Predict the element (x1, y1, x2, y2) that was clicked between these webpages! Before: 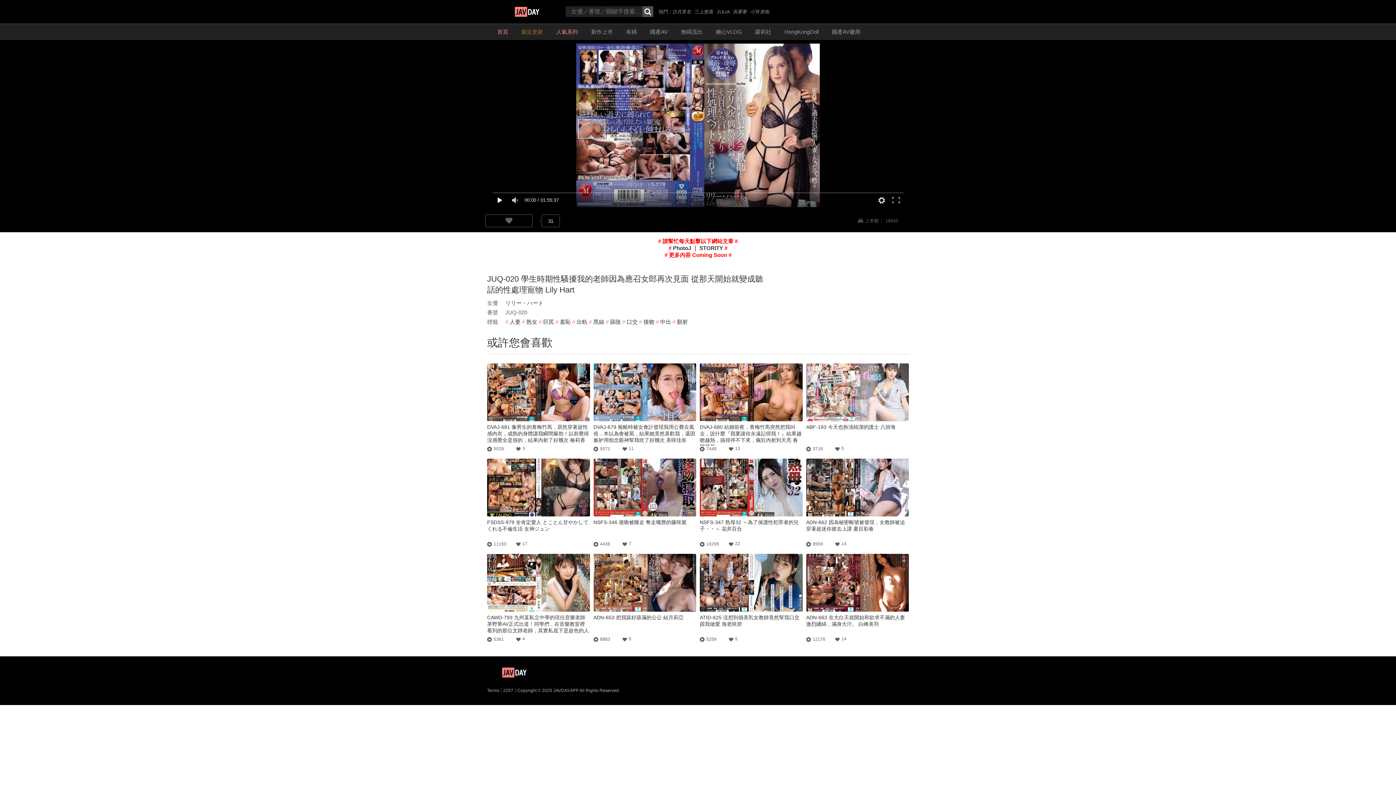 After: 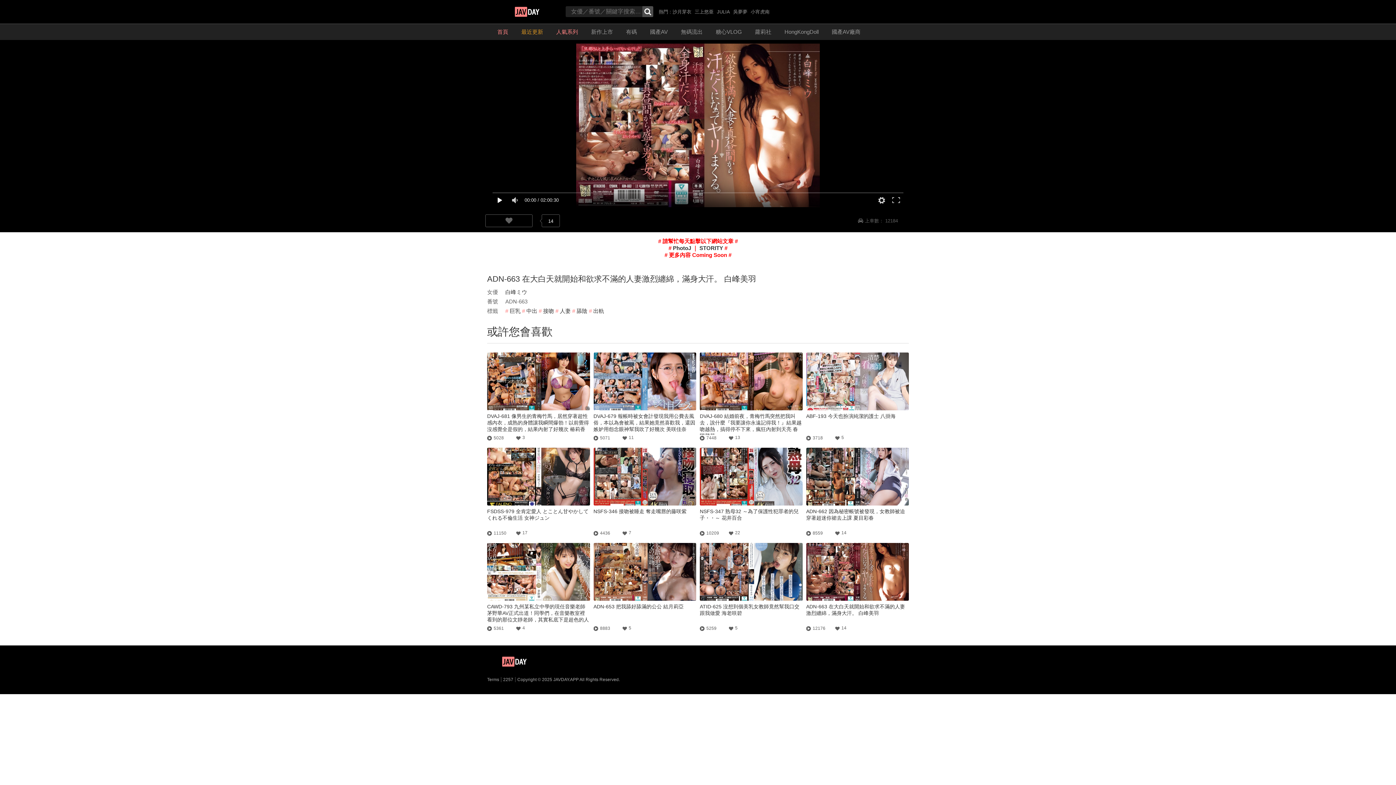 Action: bbox: (806, 554, 909, 643) label: ADN-663 在大白天就開始和欲求不滿的人妻激烈纏綿，滿身大汗。 白峰美羽
12176
14